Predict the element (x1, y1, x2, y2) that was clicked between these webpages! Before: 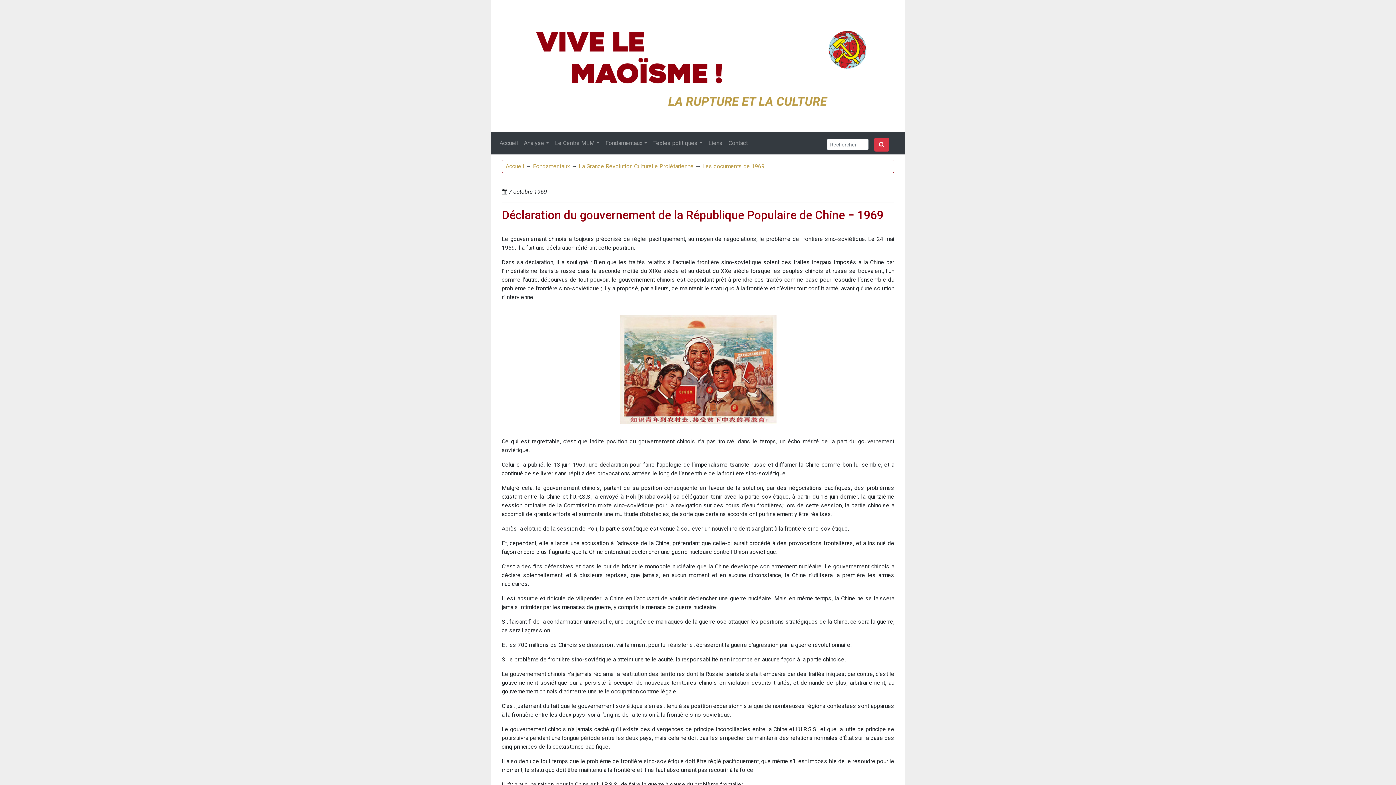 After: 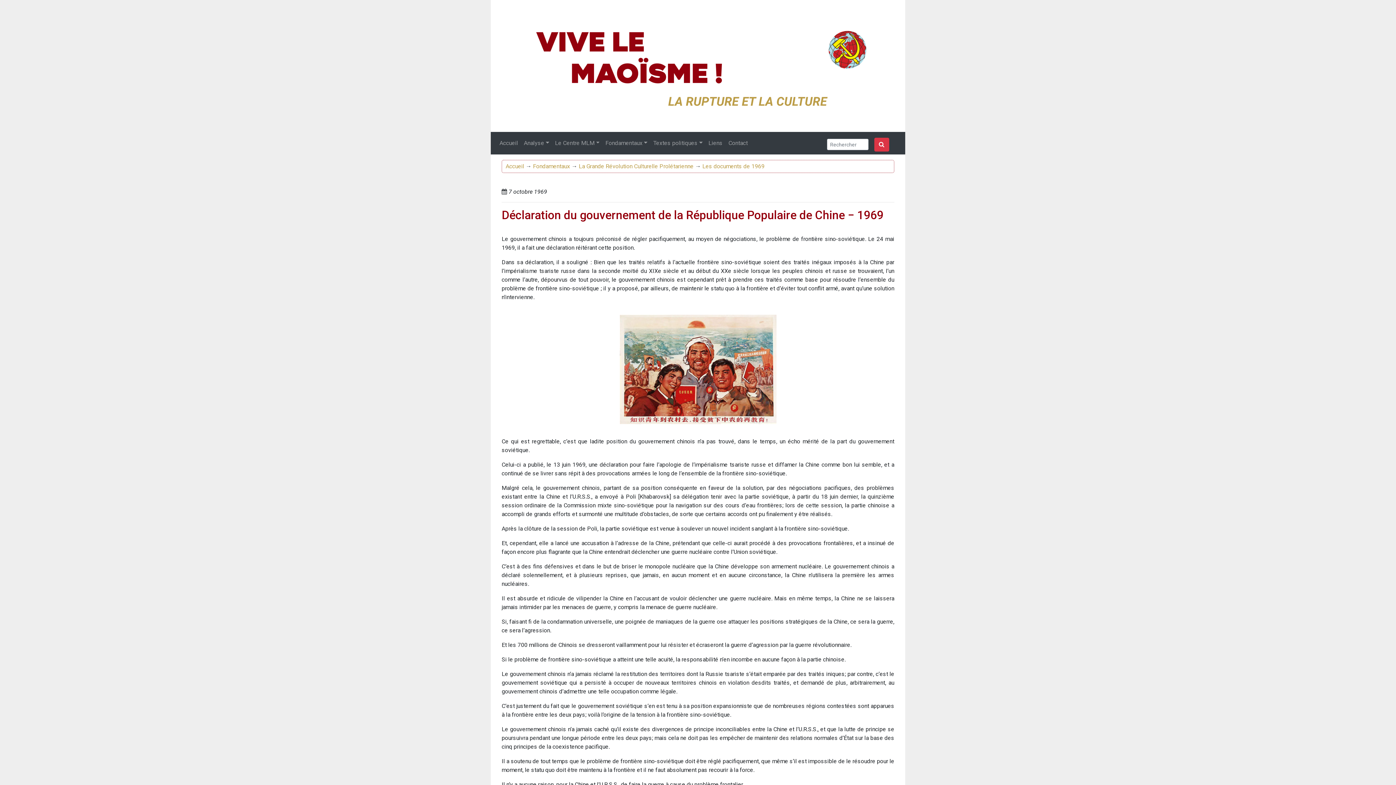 Action: bbox: (501, 208, 883, 222) label: Déclaration du gouvernement de la République Populaire de Chine − 1969